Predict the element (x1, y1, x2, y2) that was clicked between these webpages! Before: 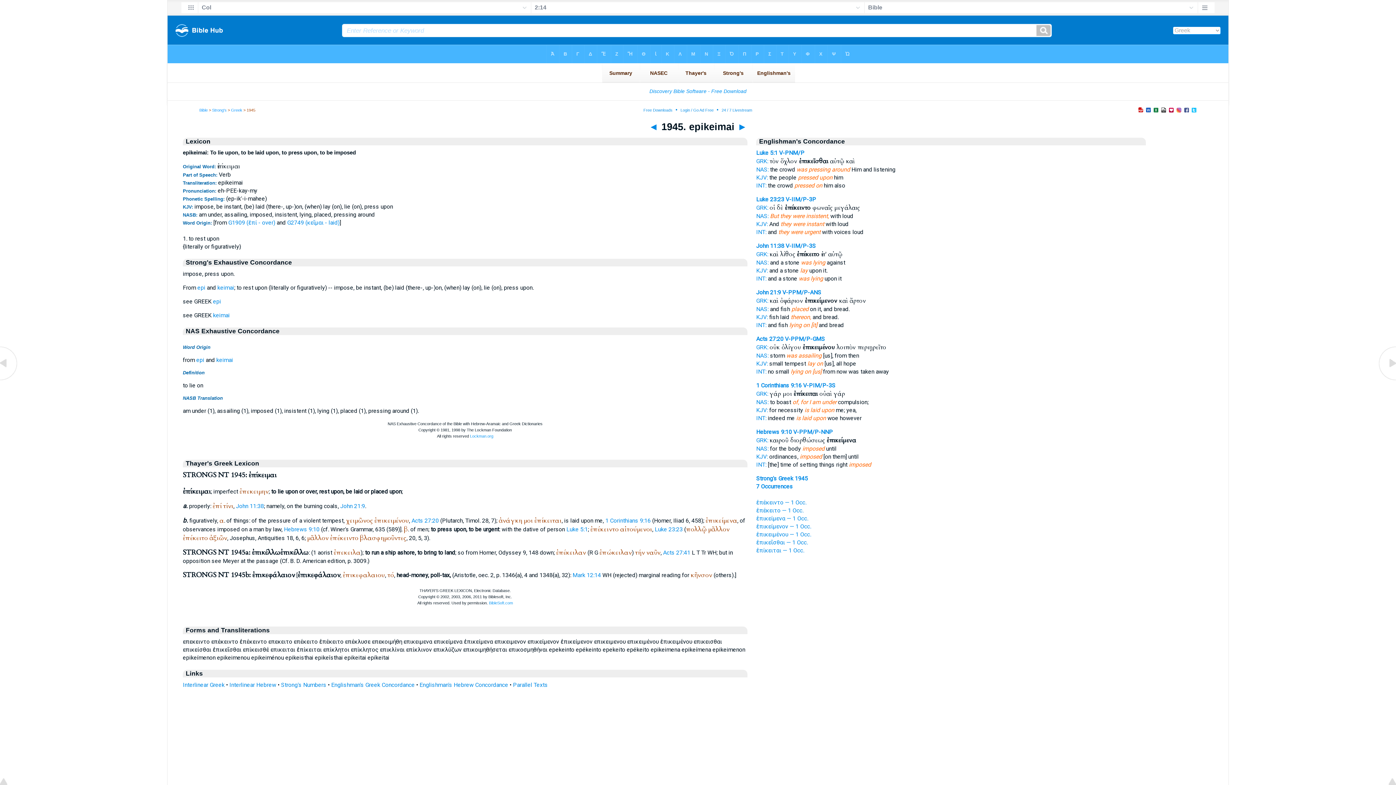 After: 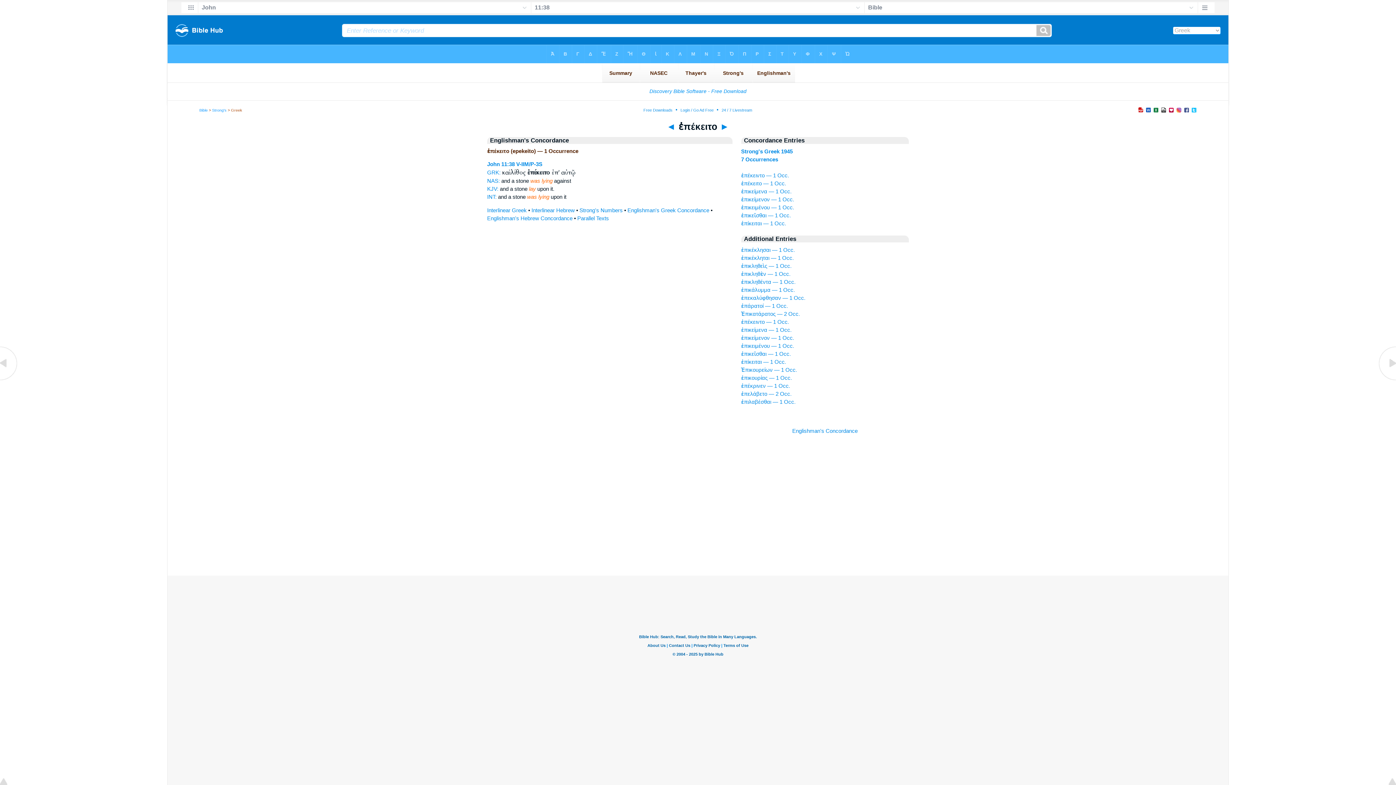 Action: bbox: (756, 507, 803, 514) label: ἐπέκειτο — 1 Occ.